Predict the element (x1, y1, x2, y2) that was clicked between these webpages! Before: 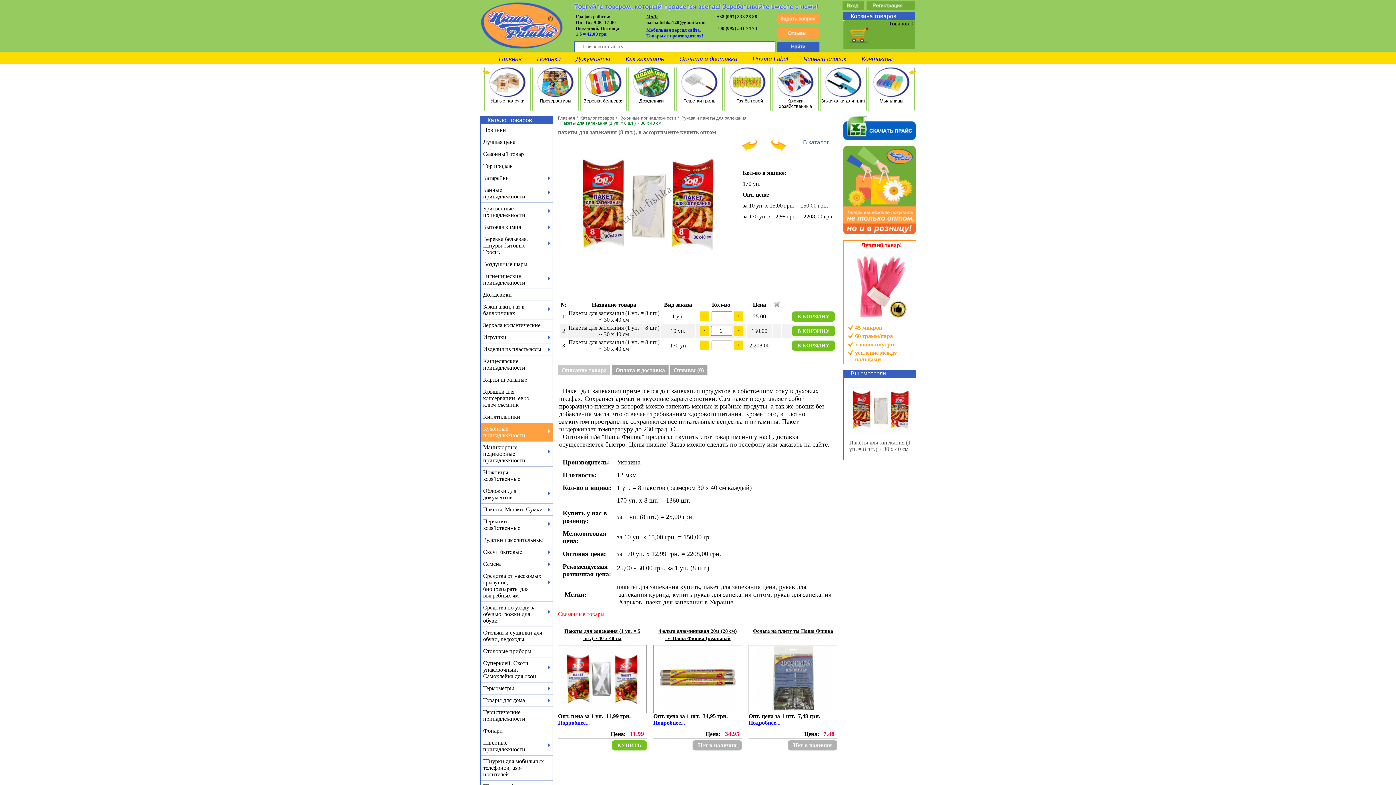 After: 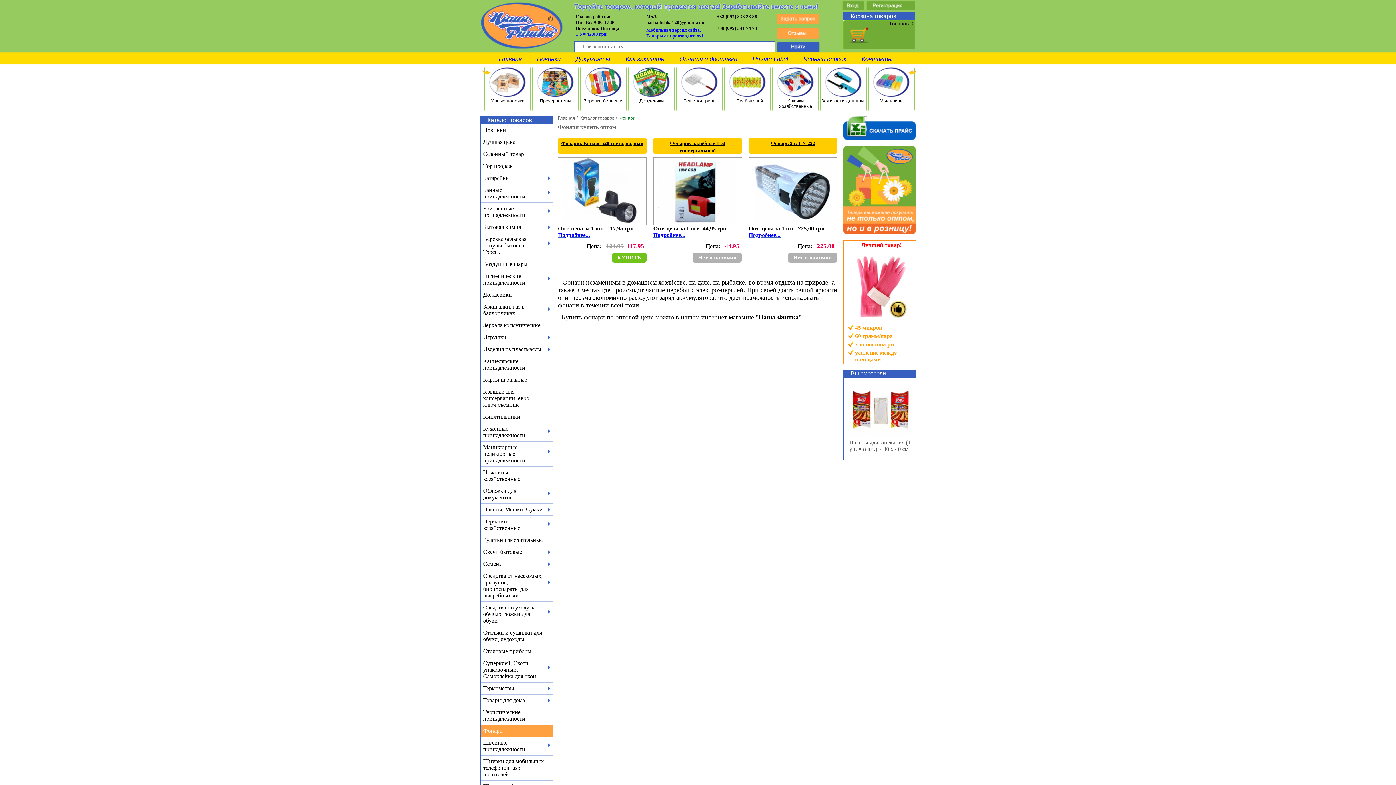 Action: label: Фонари bbox: (480, 725, 552, 737)